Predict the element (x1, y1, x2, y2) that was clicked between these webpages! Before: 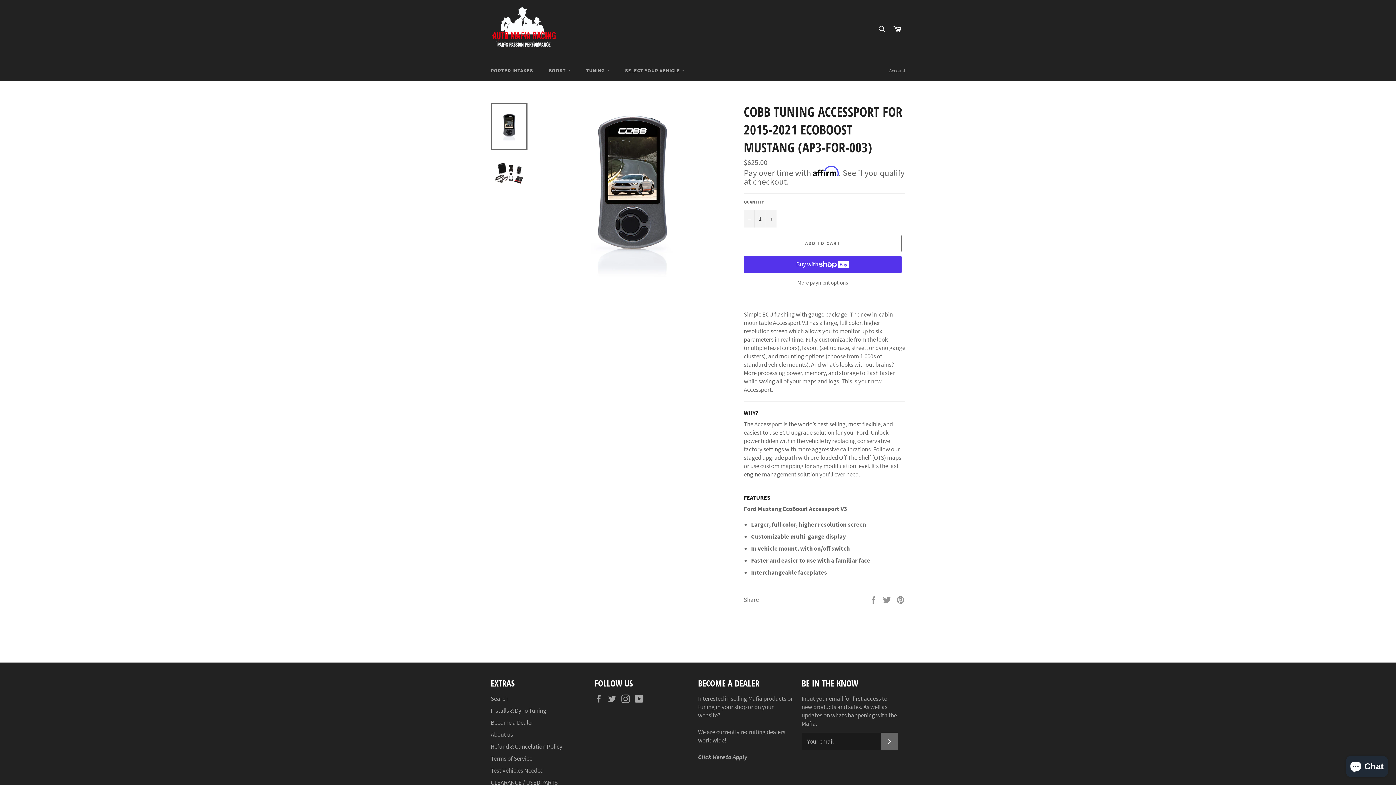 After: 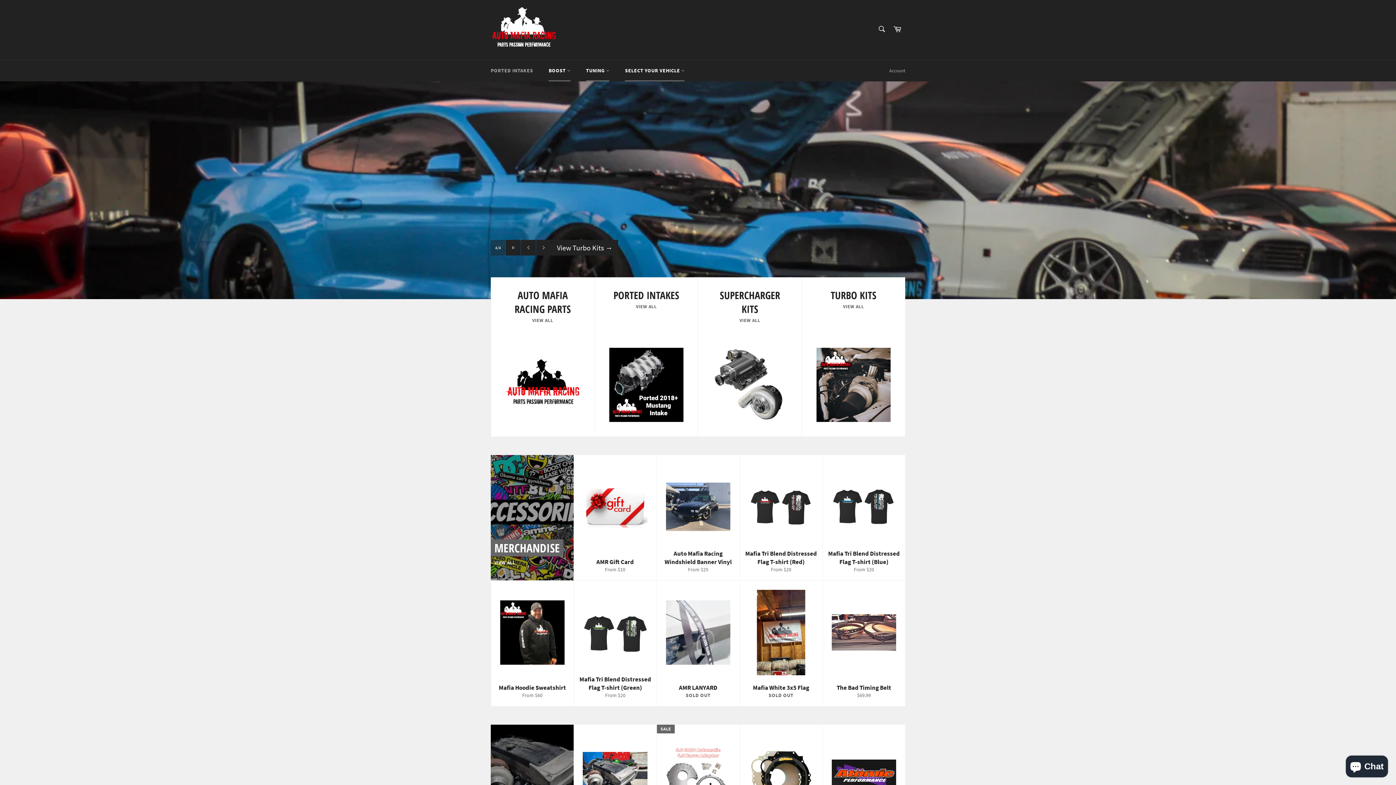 Action: bbox: (490, 7, 556, 52)